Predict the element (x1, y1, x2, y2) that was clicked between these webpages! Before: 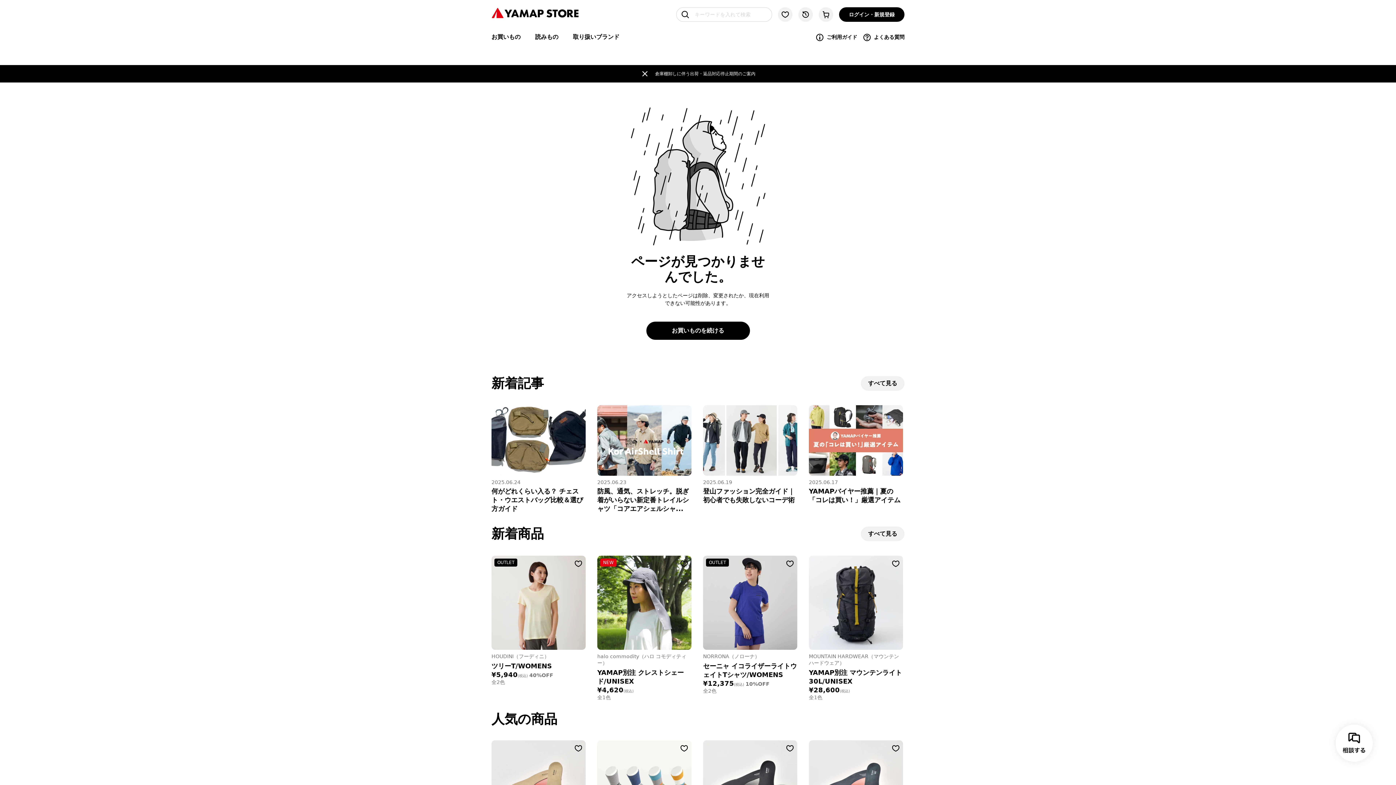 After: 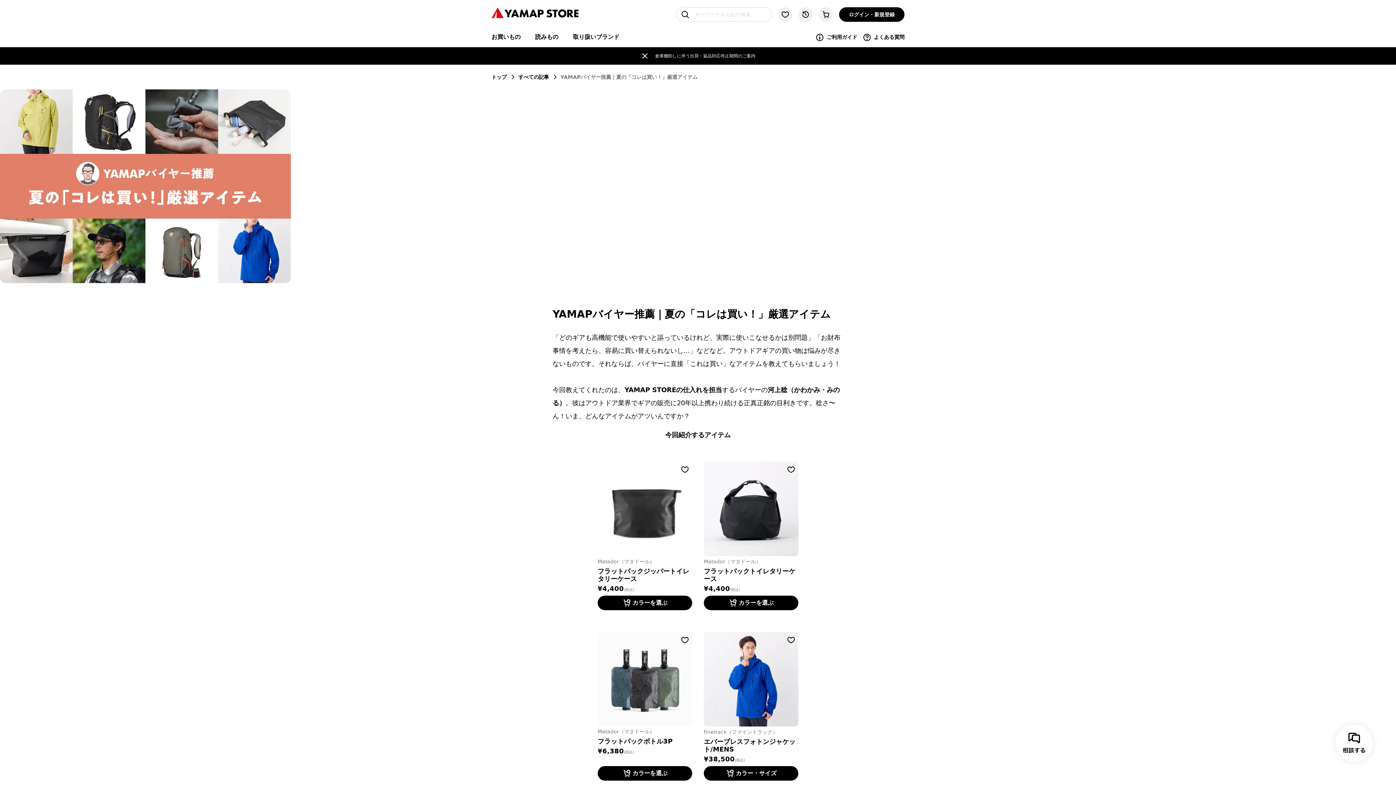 Action: bbox: (809, 405, 903, 504) label: YAMAPバイヤー推薦｜夏の「コレは買い！」厳選アイテム